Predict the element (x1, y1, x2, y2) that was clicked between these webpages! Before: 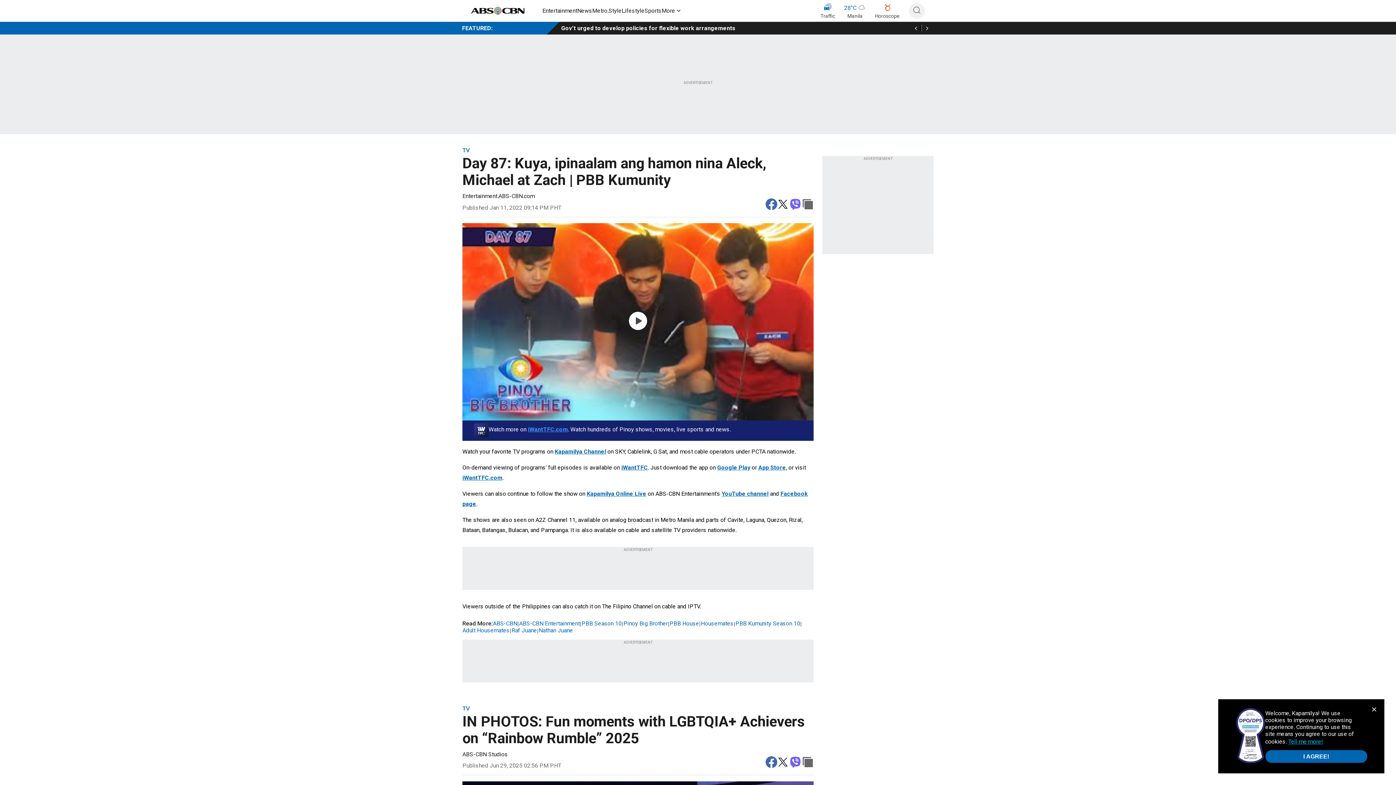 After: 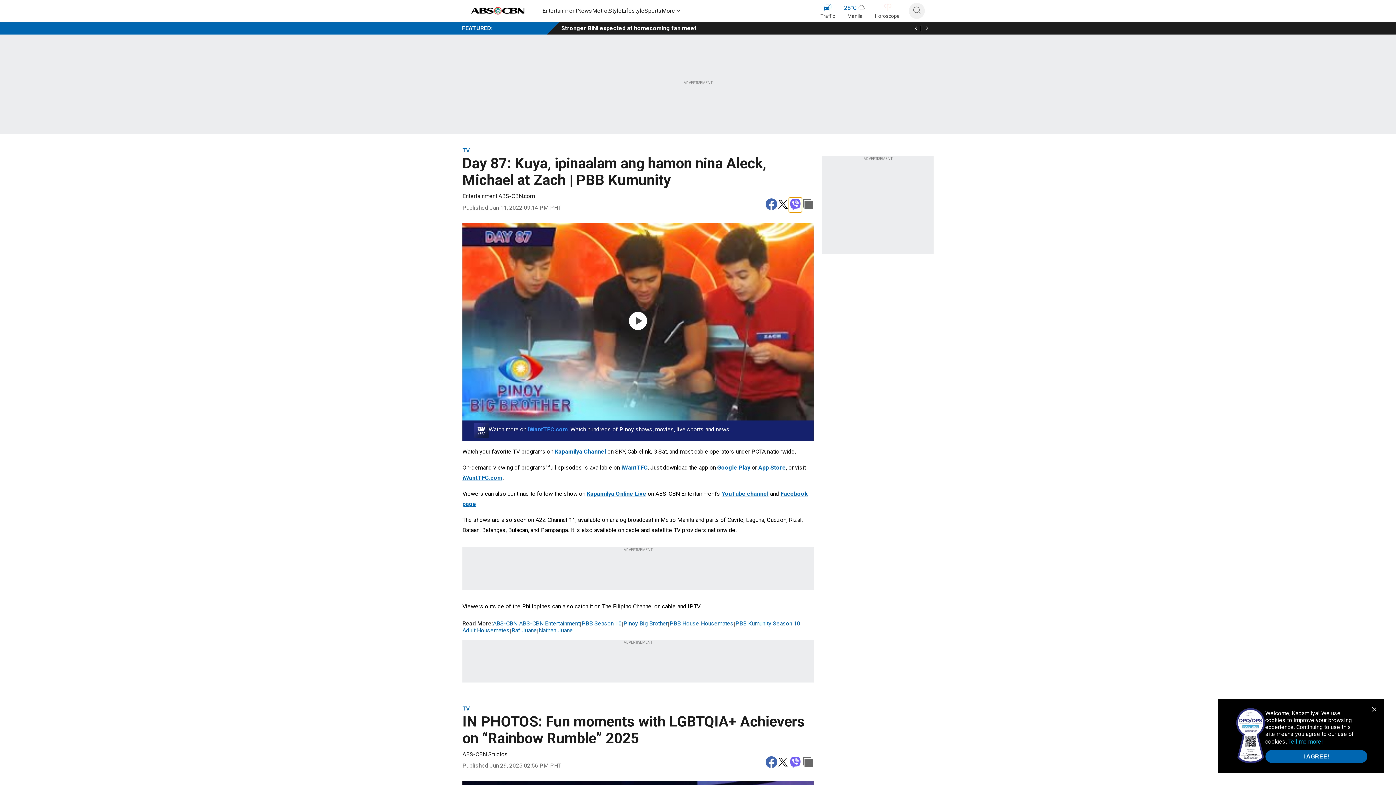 Action: bbox: (789, 197, 802, 212) label: viber